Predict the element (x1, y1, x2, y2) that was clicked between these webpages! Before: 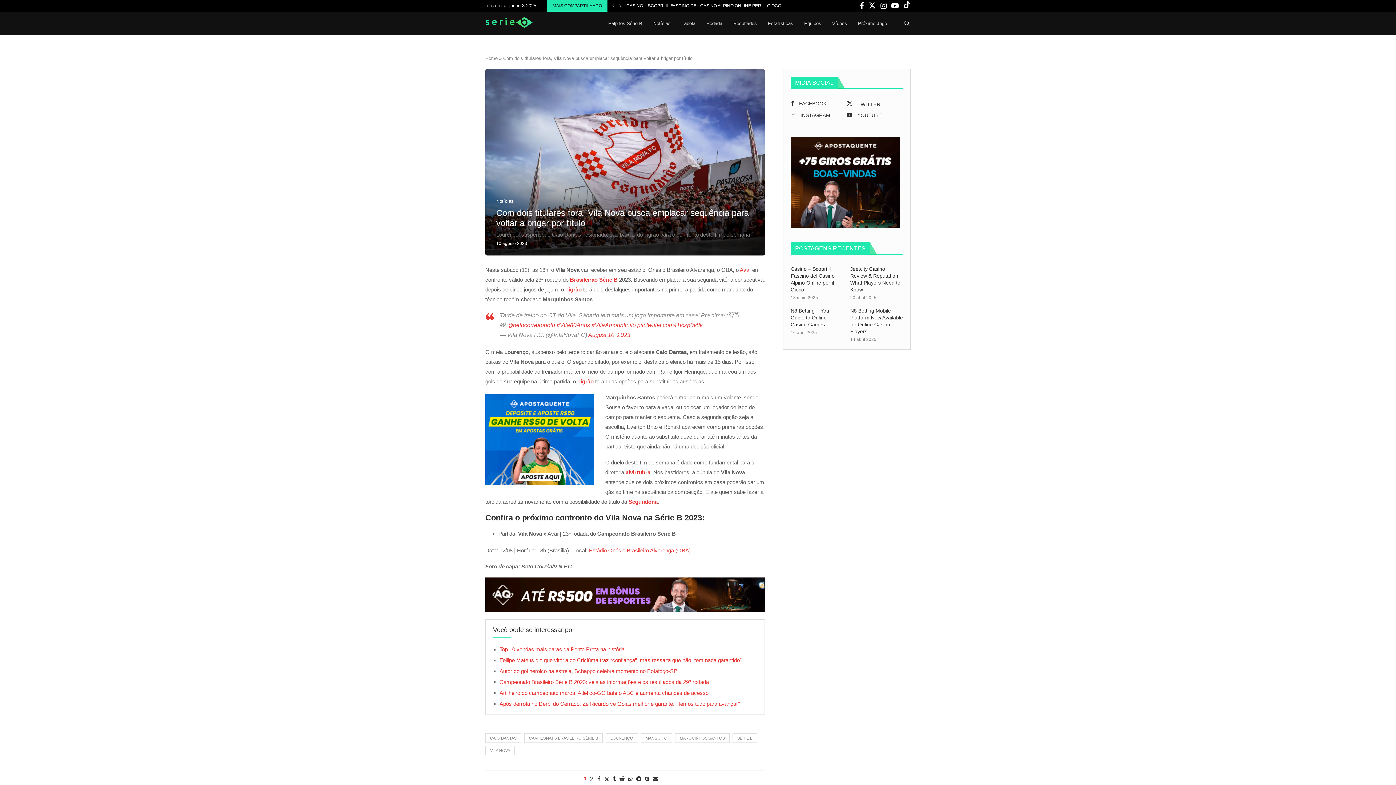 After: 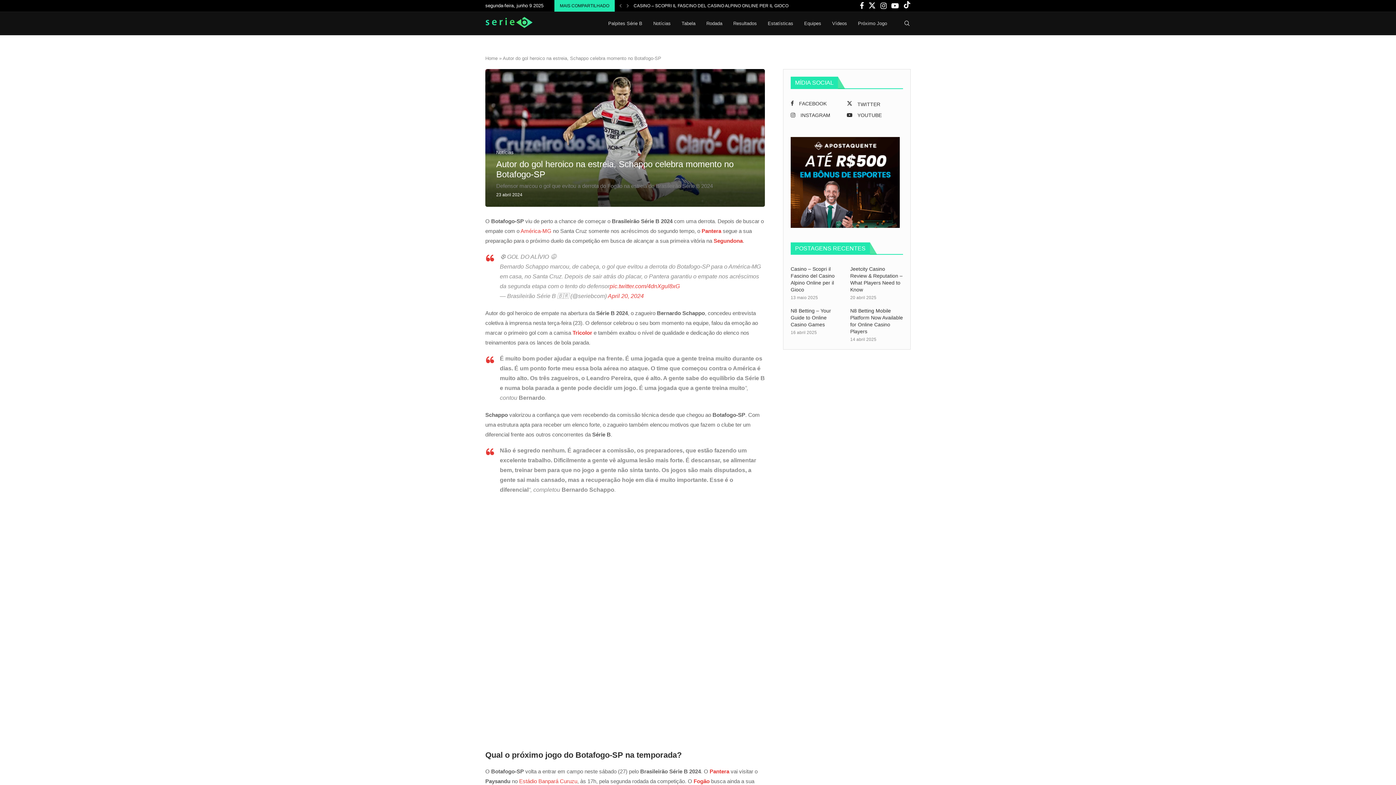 Action: label: Autor do gol heroico na estreia, Schappo celebra momento no Botafogo-SP bbox: (499, 668, 677, 674)